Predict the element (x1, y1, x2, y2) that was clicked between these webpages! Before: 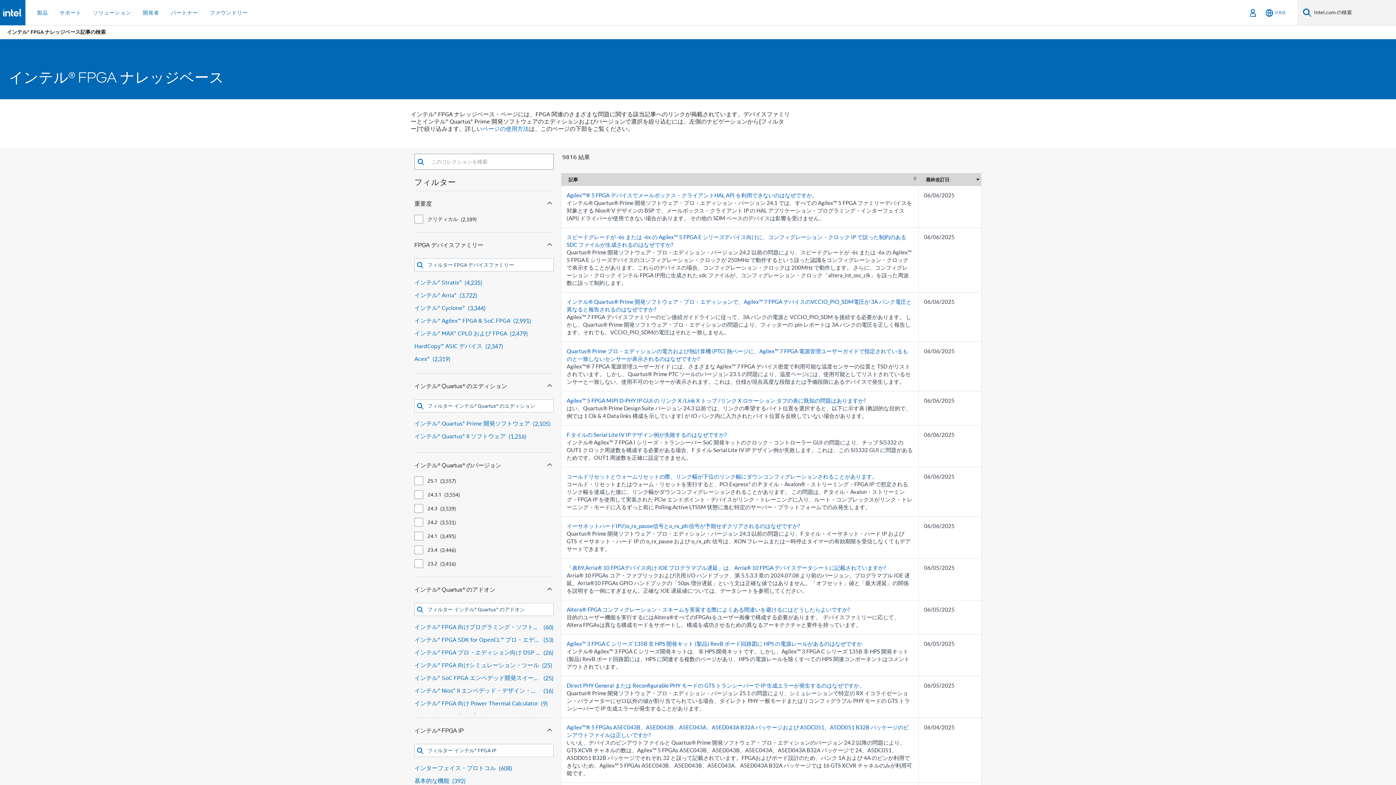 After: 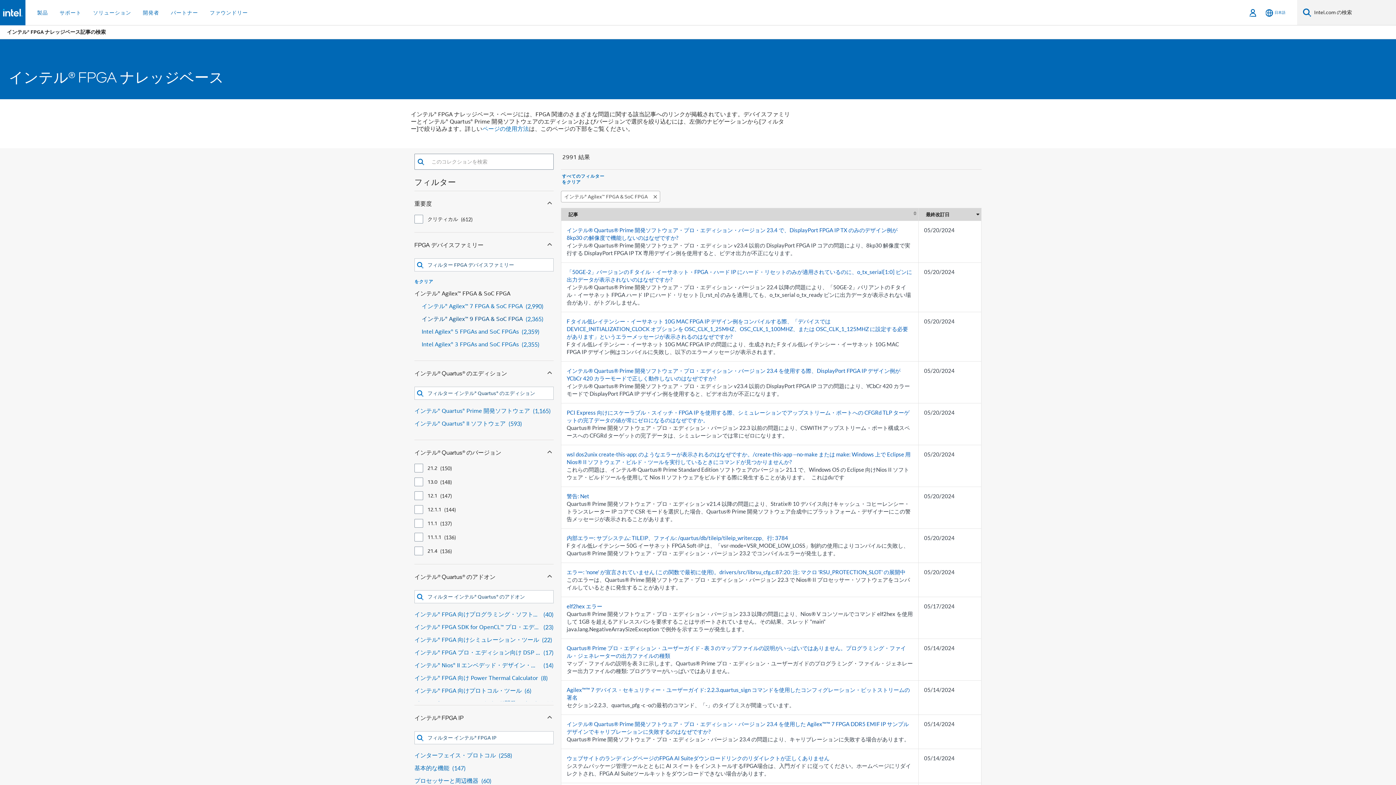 Action: label: インテル® Agilex™ FPGA & SoC FPGA 2,991 results bbox: (414, 317, 553, 325)